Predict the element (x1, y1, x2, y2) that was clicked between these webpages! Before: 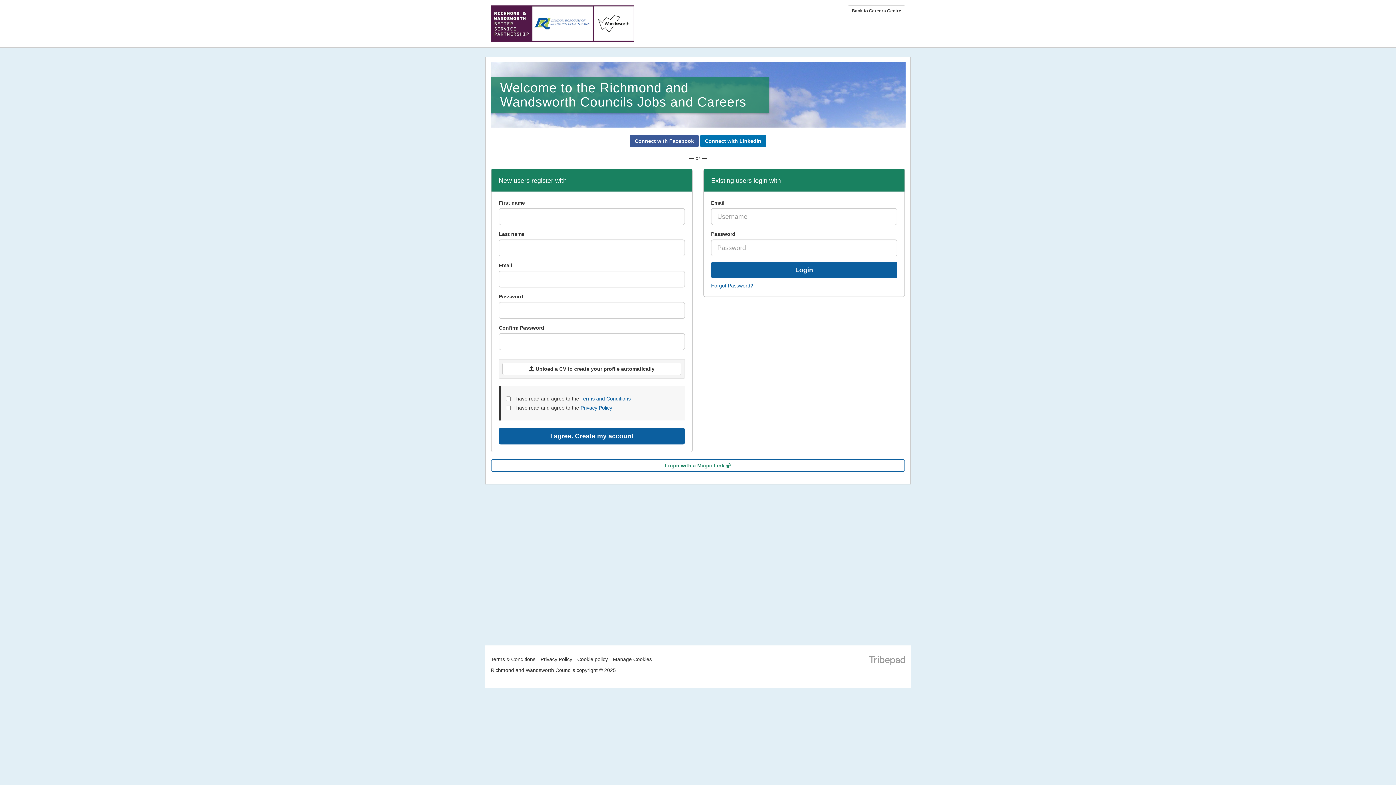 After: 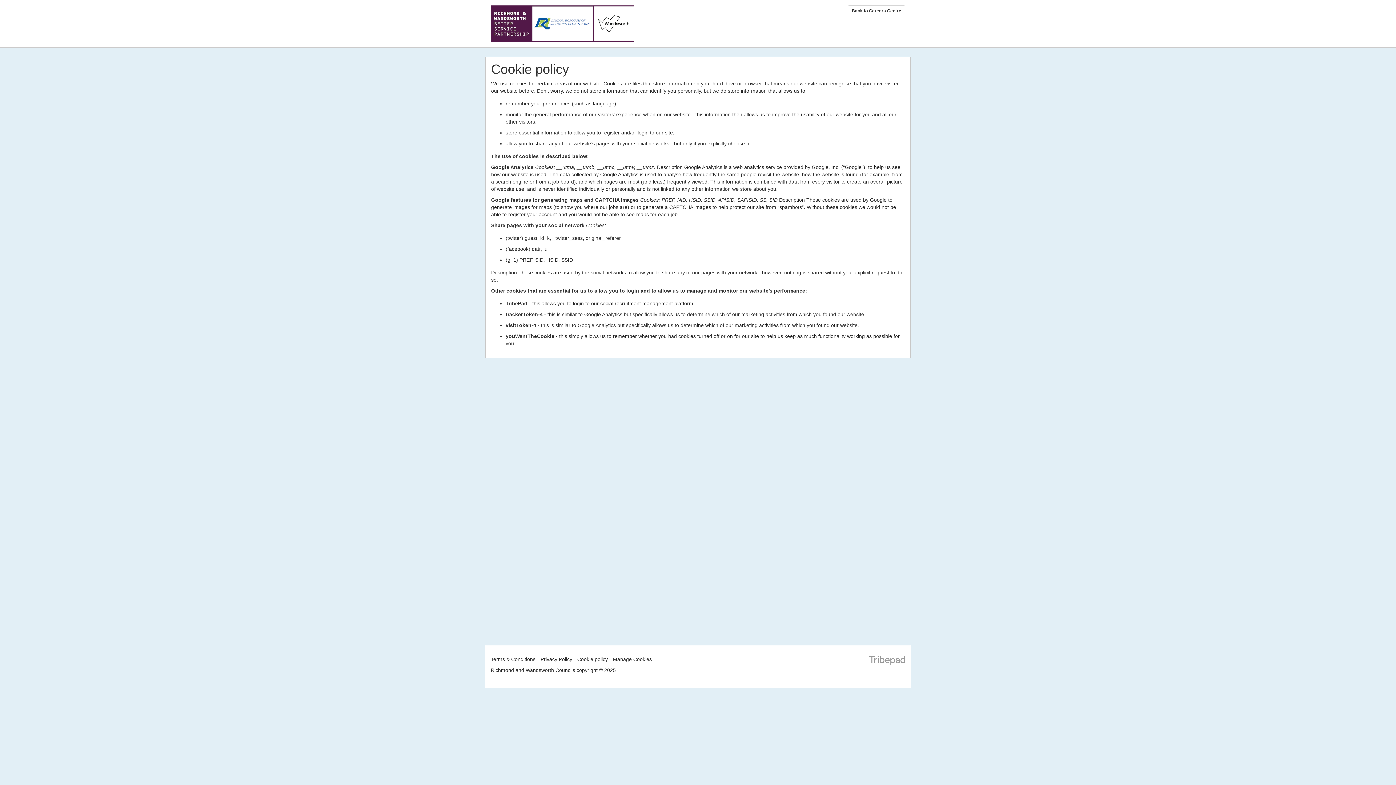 Action: label: Cookie policy bbox: (577, 656, 608, 662)